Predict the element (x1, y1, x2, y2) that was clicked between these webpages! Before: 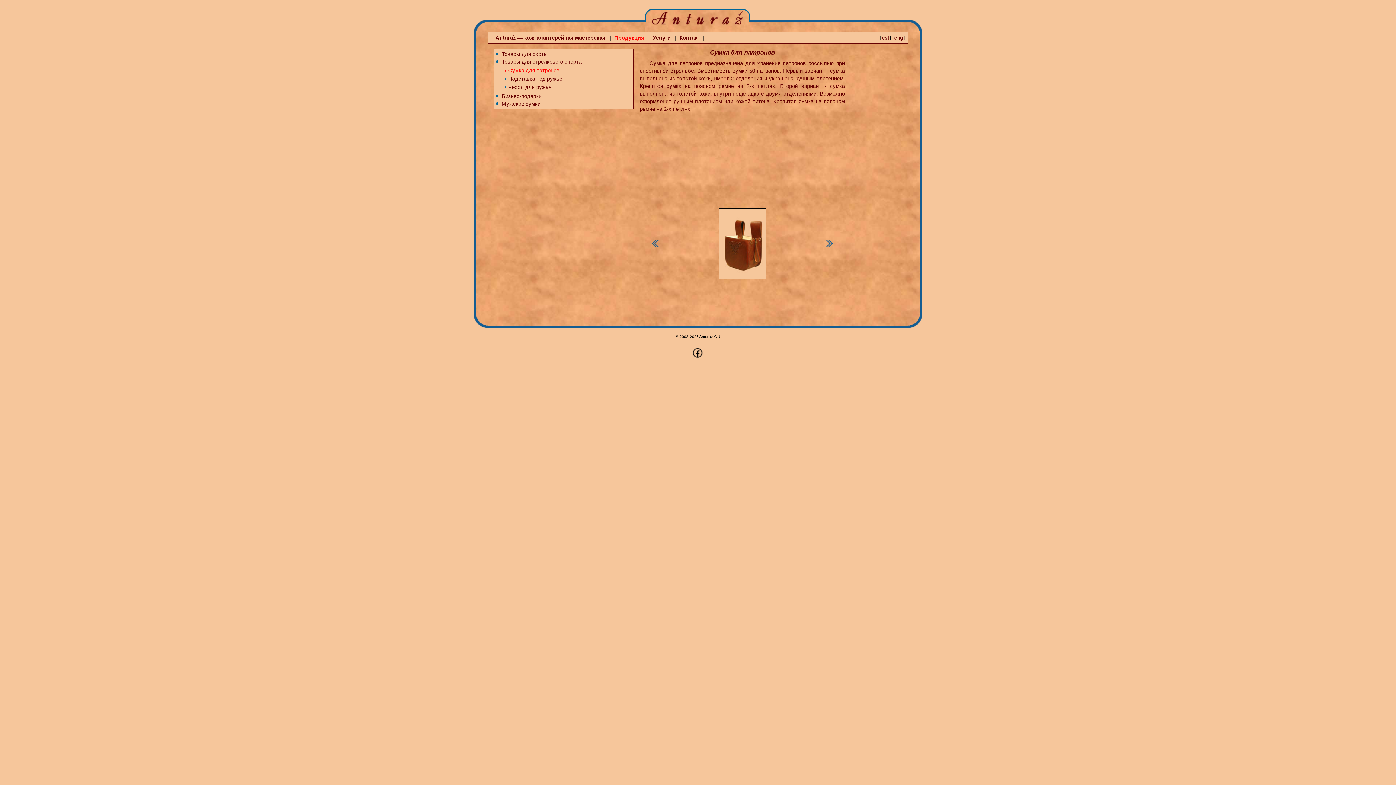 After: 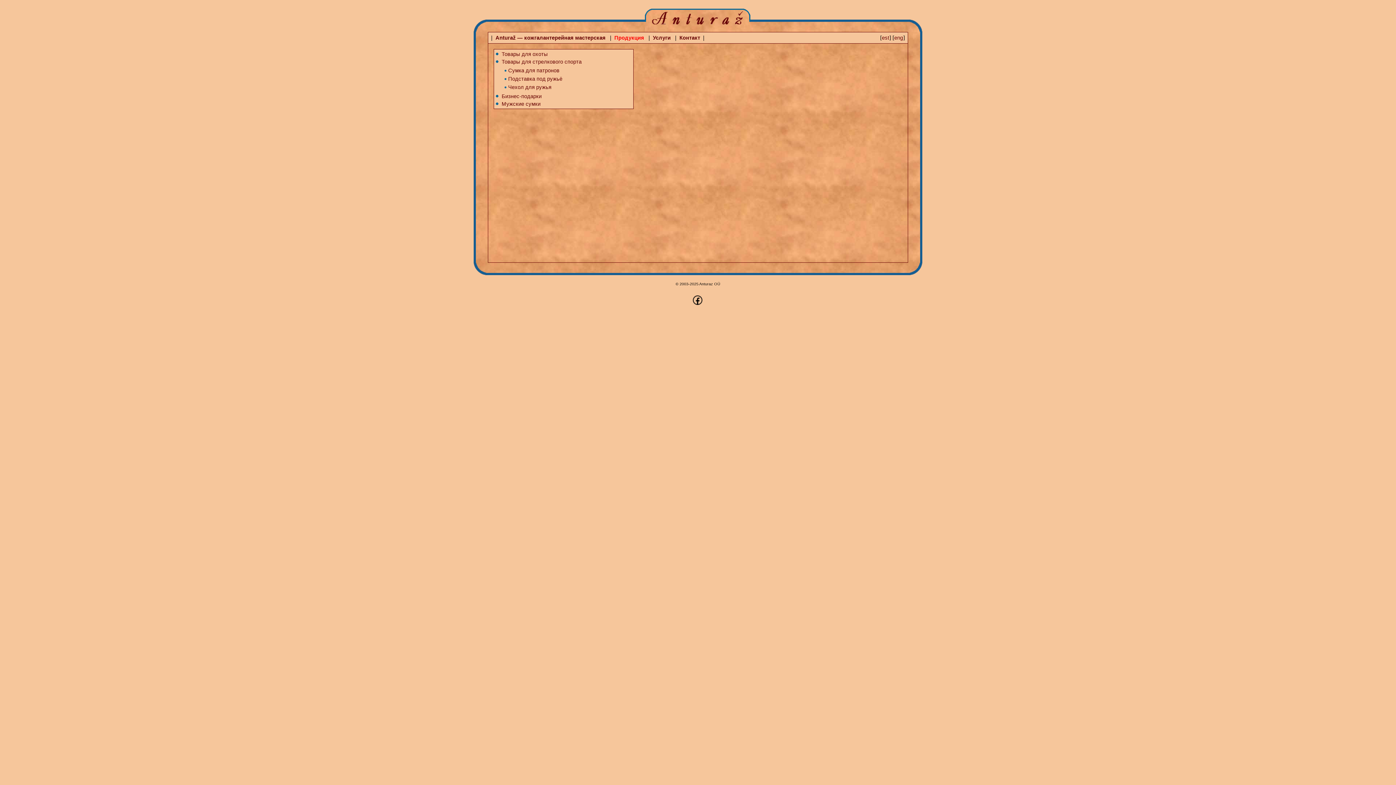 Action: bbox: (501, 58, 581, 64) label: Товары для стрелкового спорта